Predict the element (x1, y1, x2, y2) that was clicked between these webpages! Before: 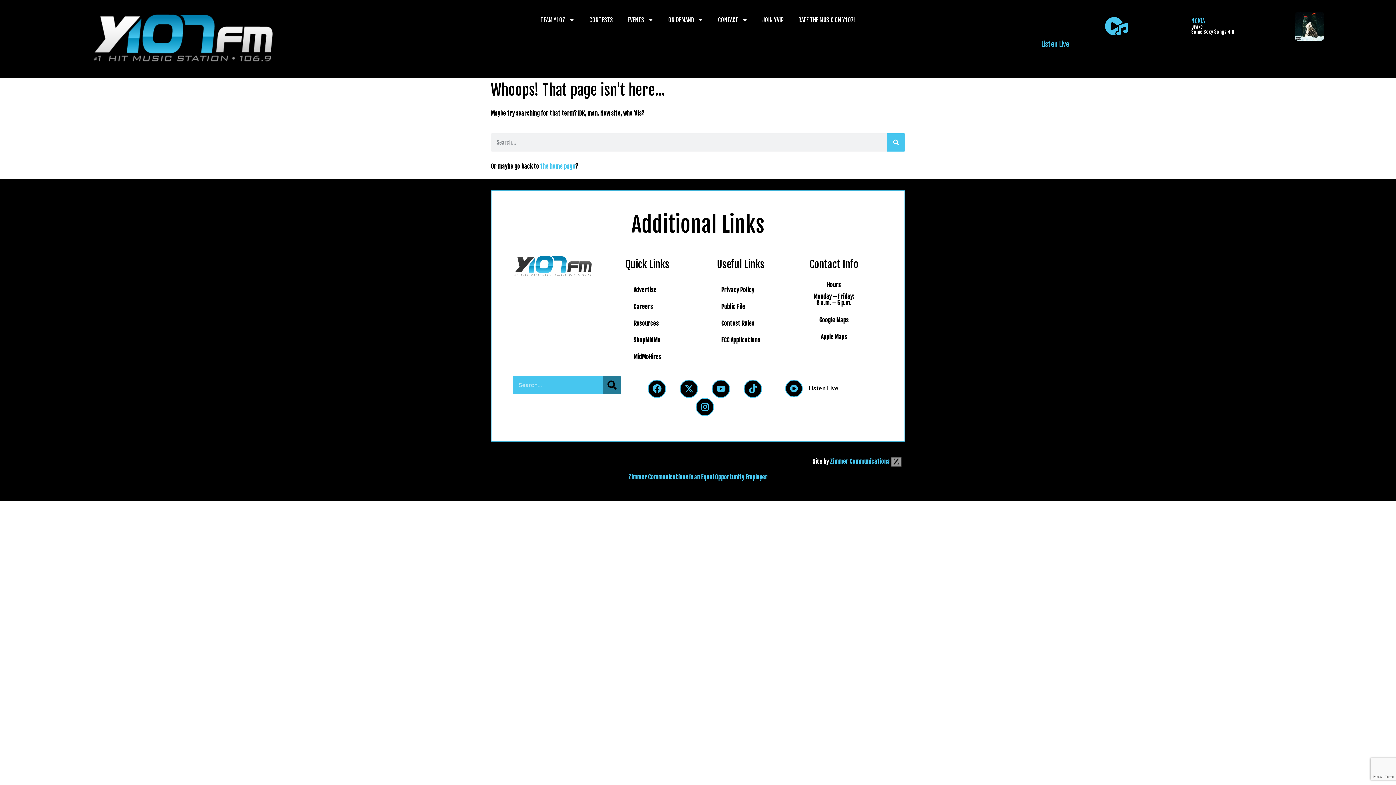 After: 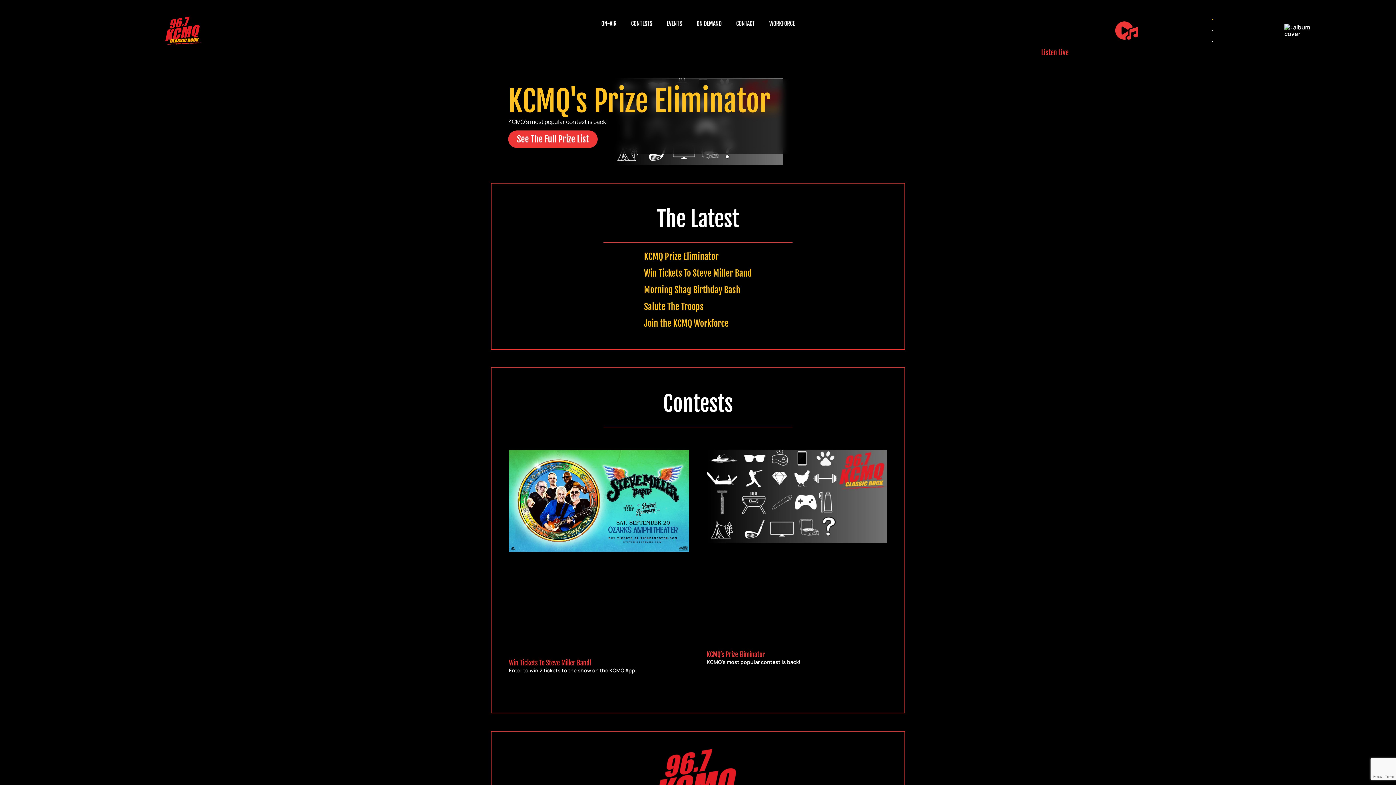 Action: bbox: (540, 163, 575, 170) label: the home page